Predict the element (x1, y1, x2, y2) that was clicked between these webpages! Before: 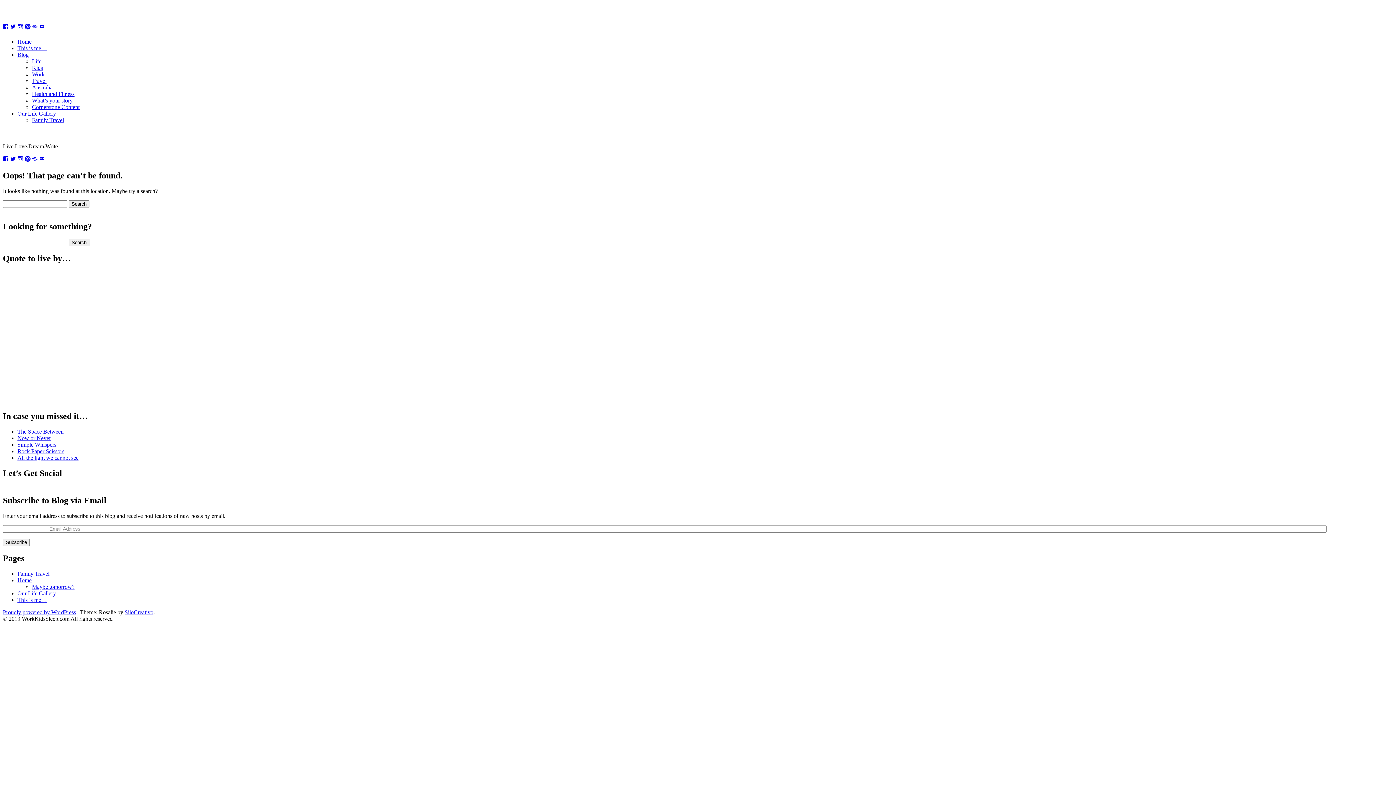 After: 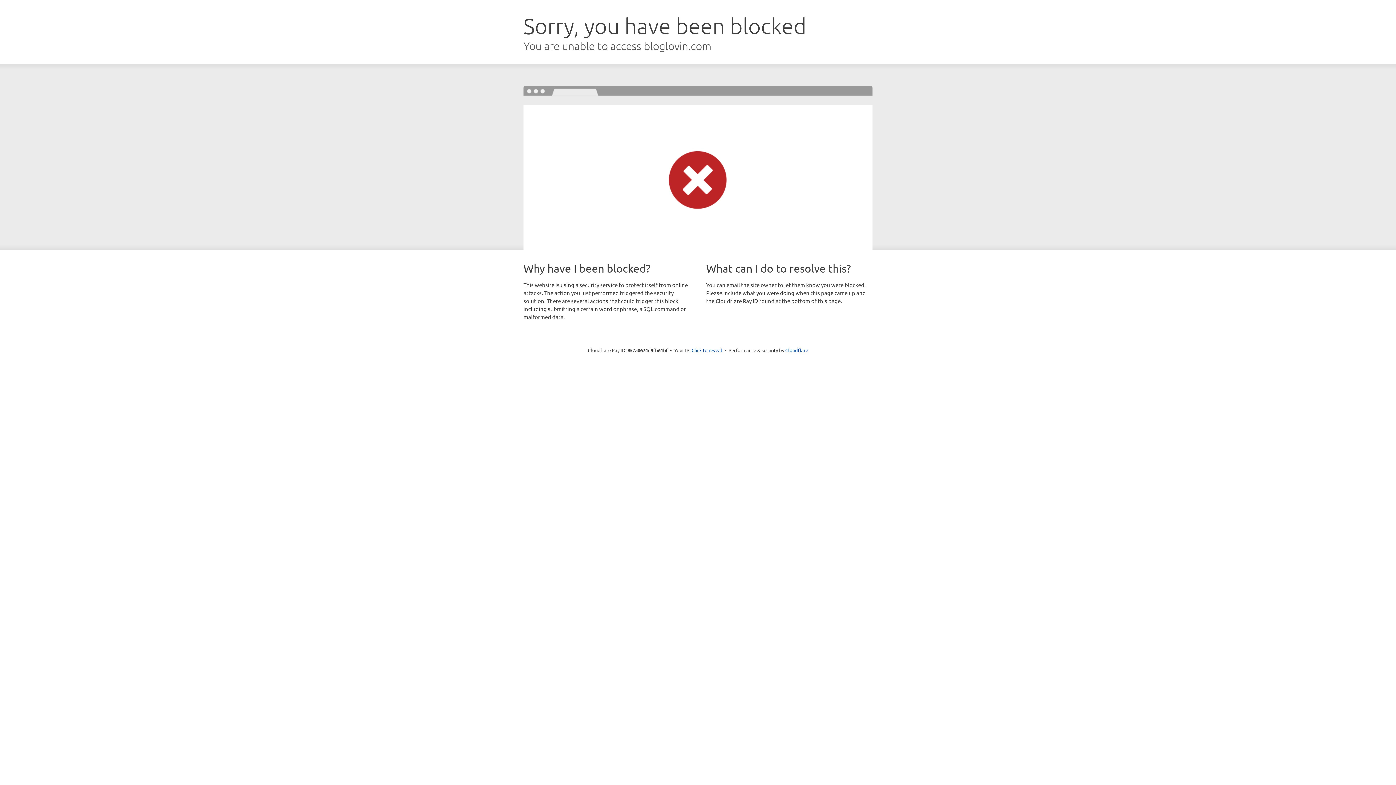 Action: label: Bloglovin’ bbox: (32, 23, 37, 29)